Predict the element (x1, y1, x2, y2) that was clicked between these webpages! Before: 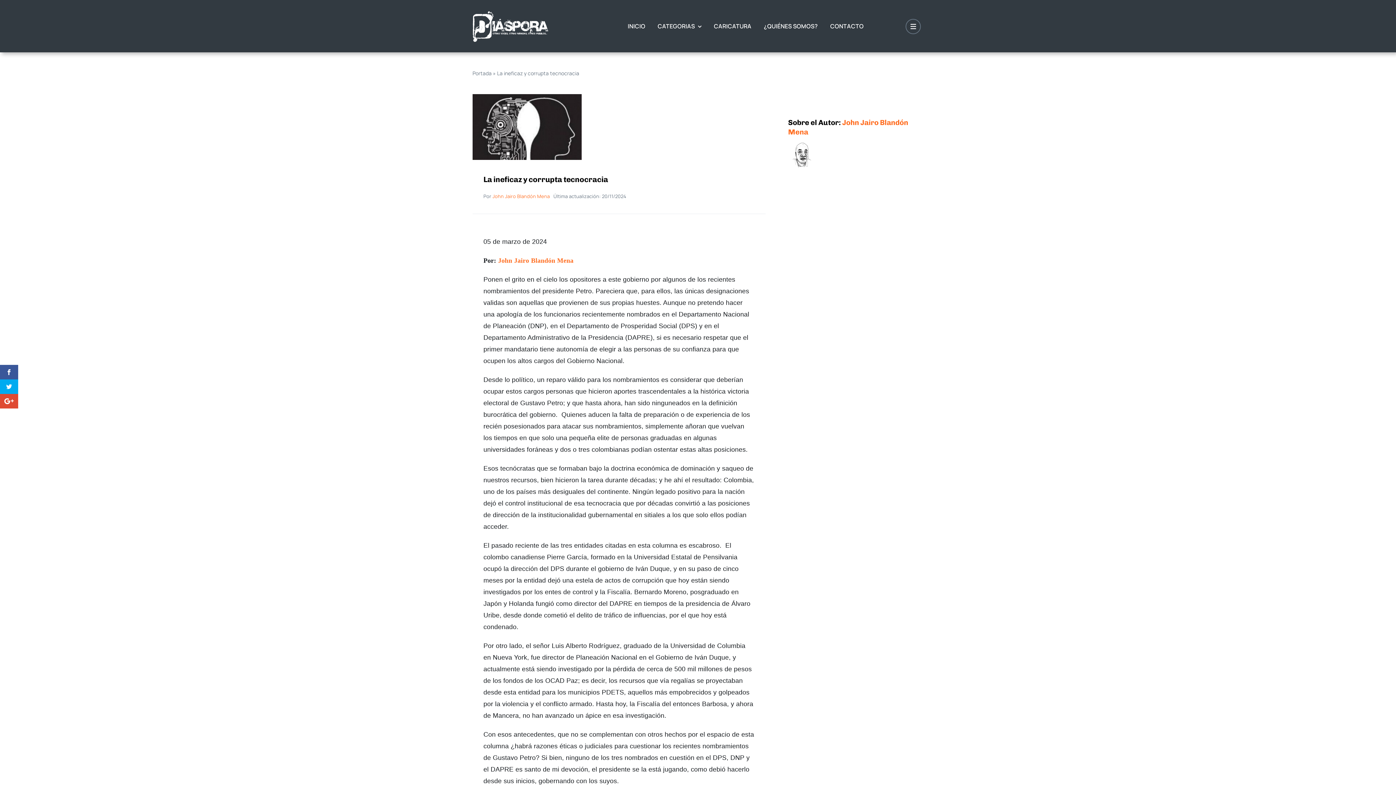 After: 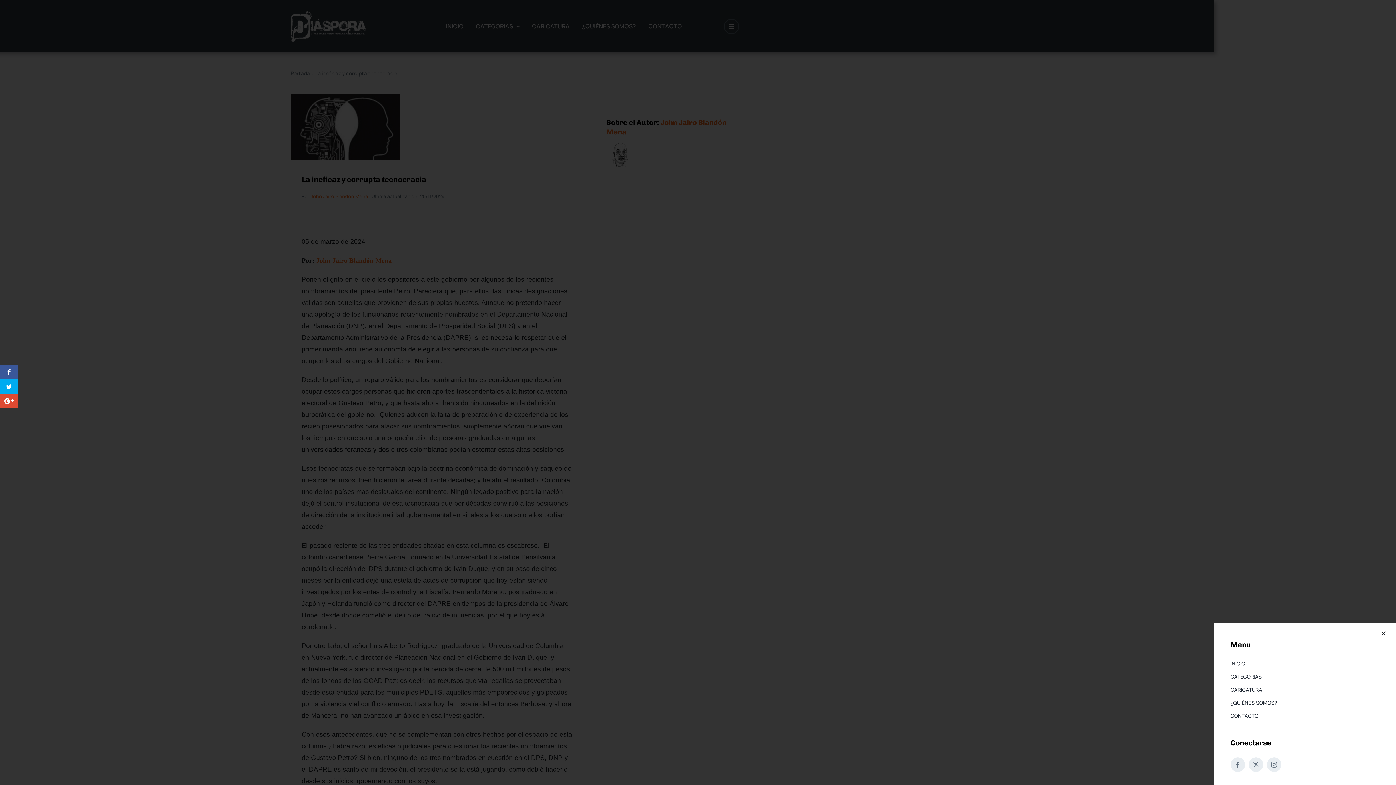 Action: bbox: (905, 18, 921, 34) label: Link to #awb-open-oc__1684